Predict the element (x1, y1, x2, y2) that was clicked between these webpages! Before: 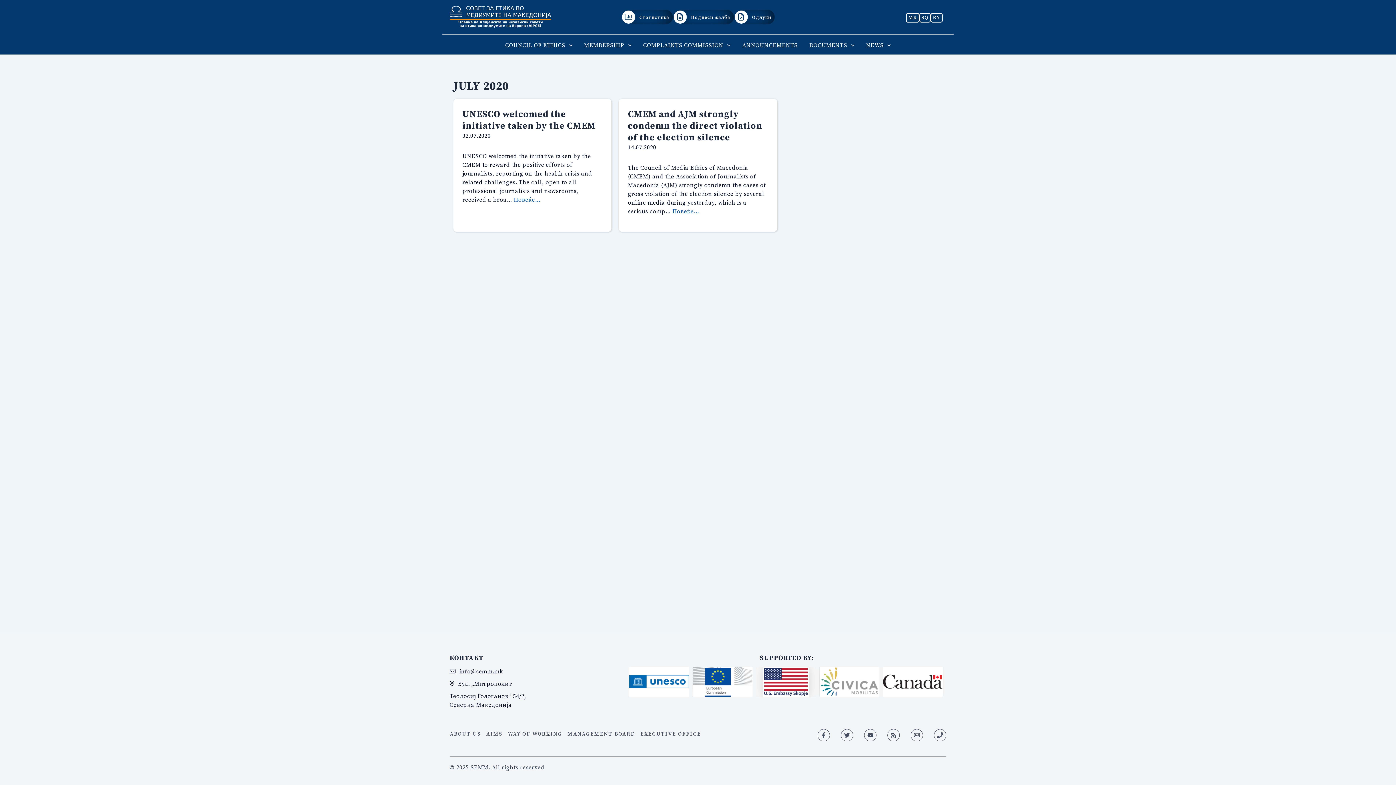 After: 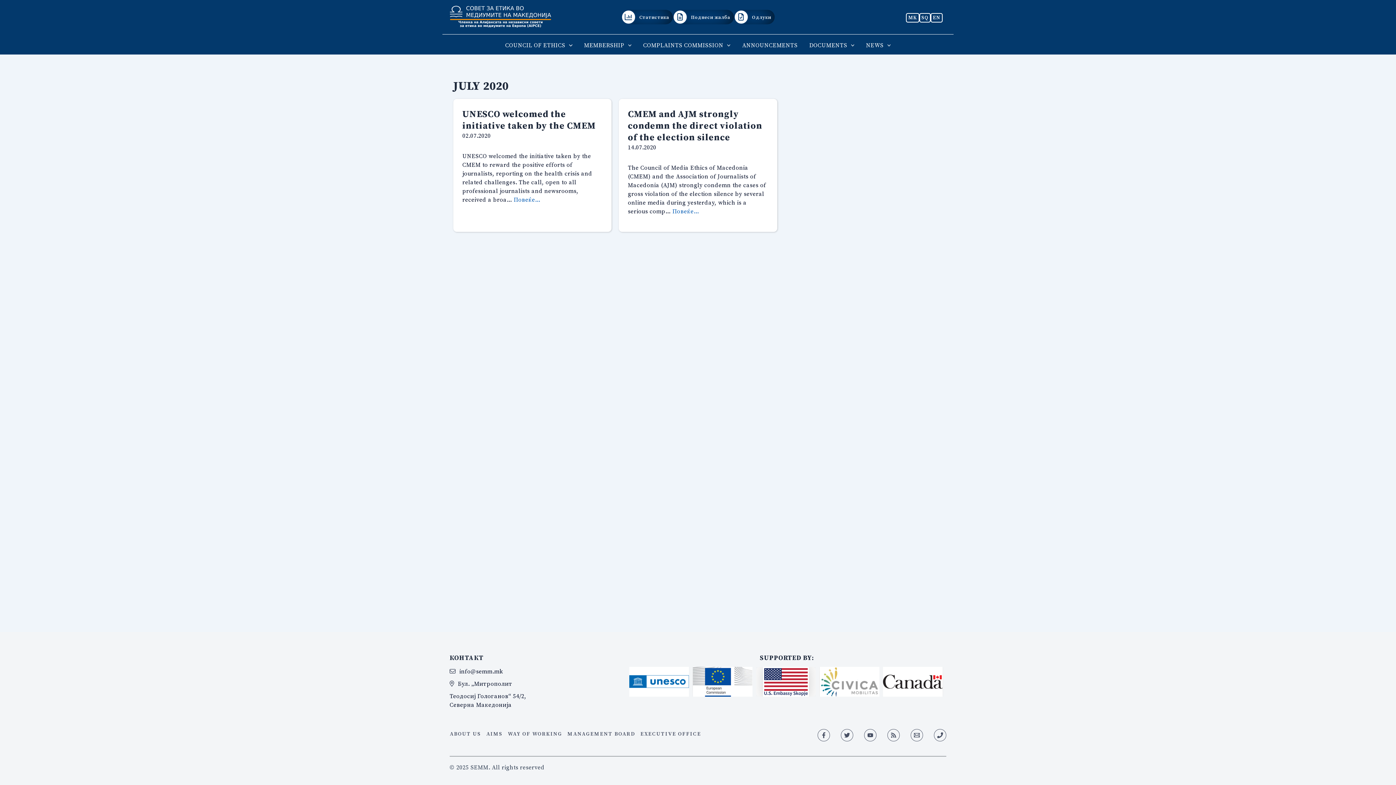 Action: bbox: (887, 729, 899, 741) label: RSS